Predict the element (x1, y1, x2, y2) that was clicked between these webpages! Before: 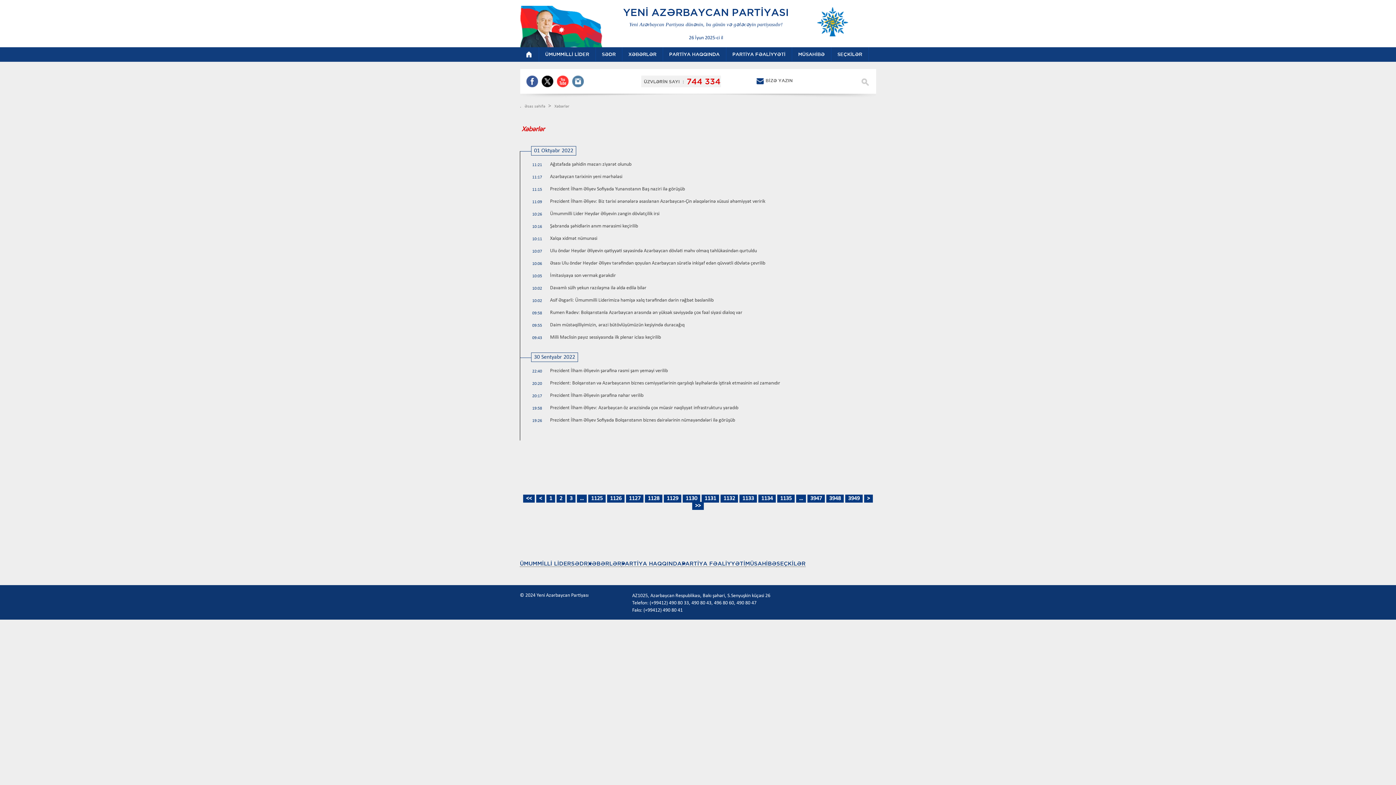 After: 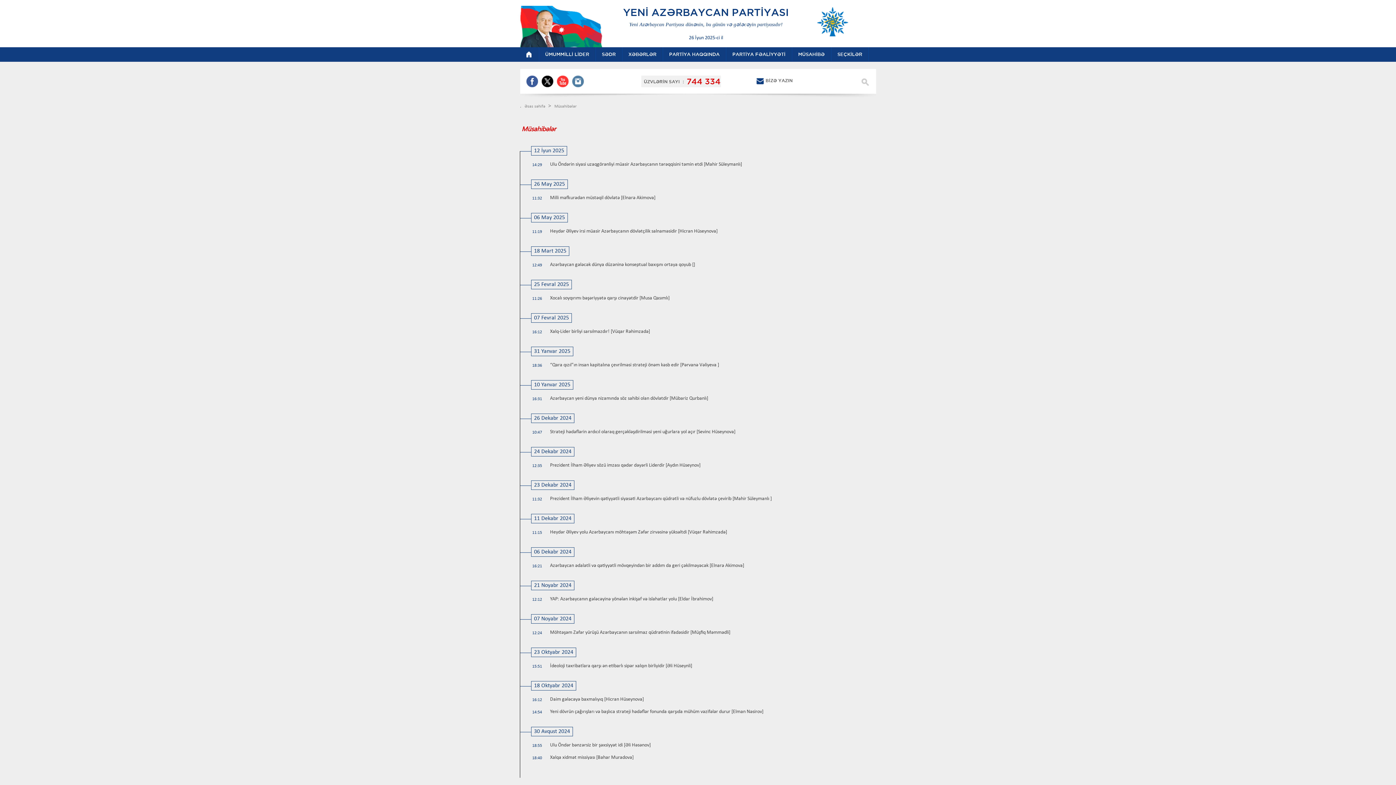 Action: bbox: (745, 560, 776, 567) label: MÜSAHİBƏ